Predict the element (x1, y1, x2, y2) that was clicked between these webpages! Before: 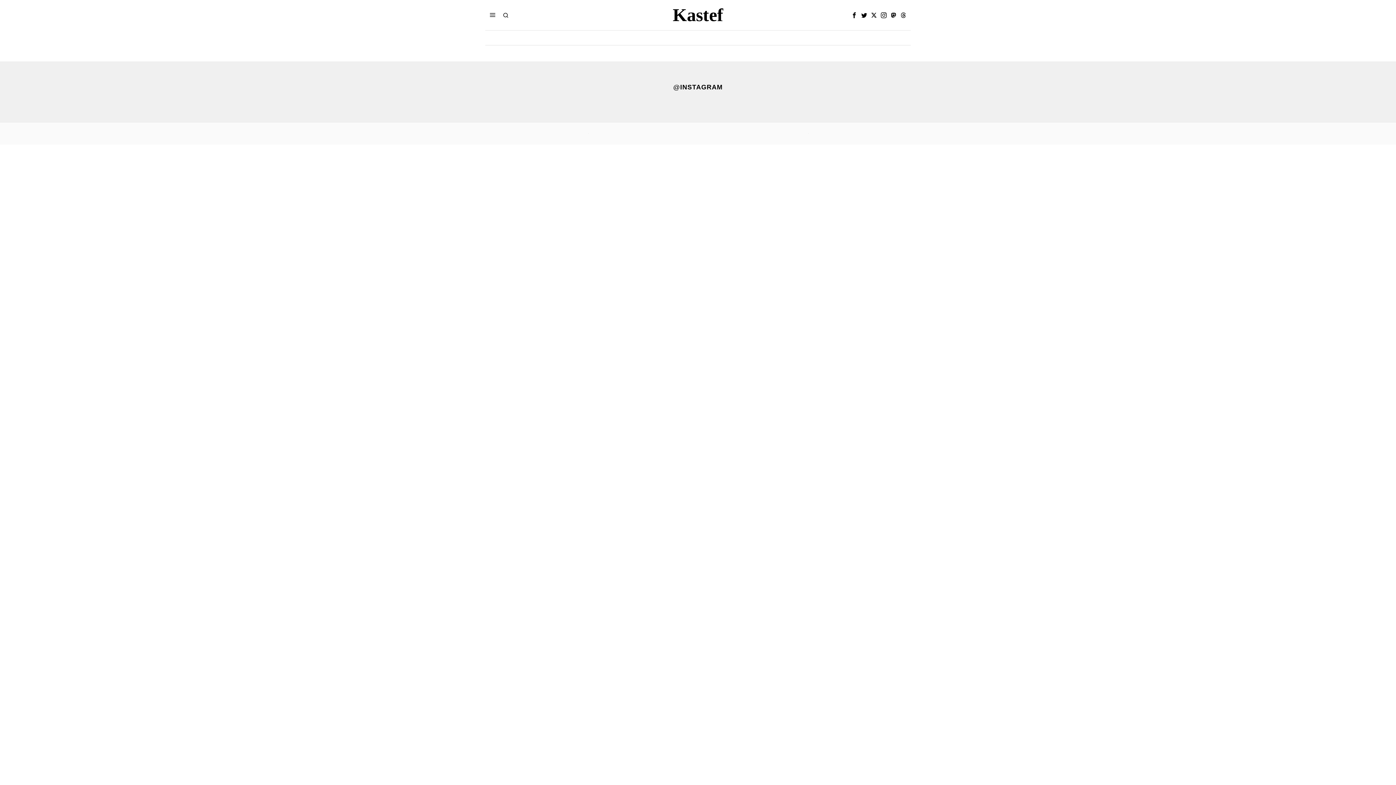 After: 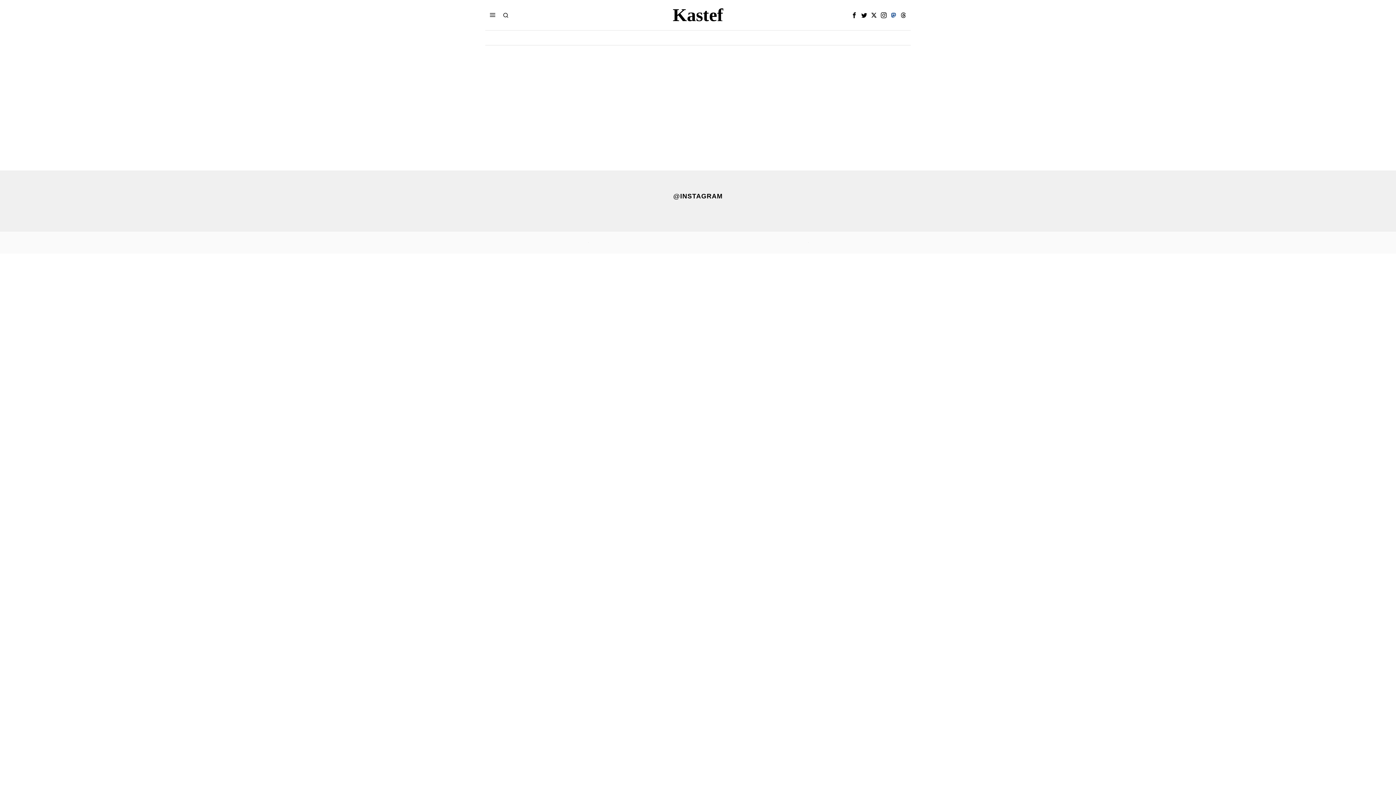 Action: bbox: (889, 10, 898, 19) label: Mastodon